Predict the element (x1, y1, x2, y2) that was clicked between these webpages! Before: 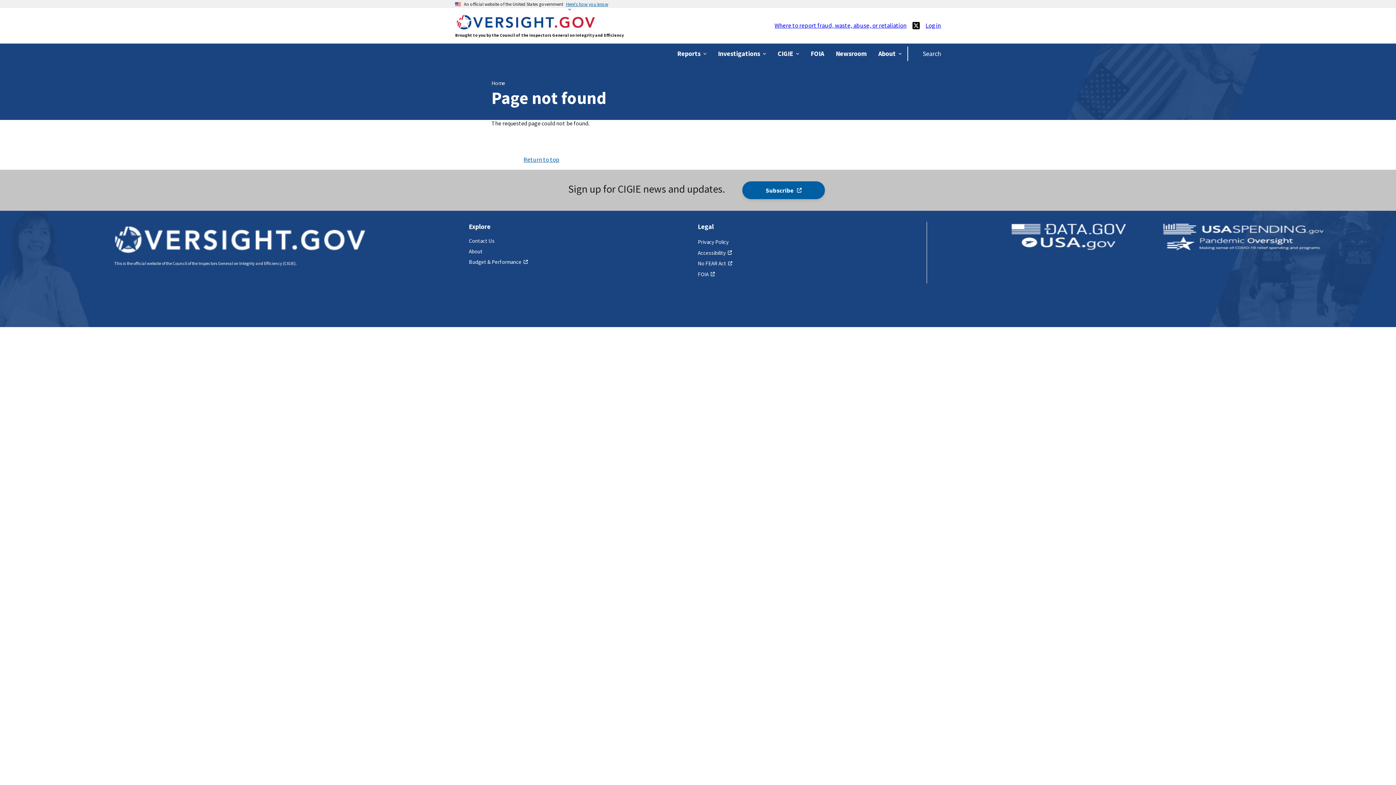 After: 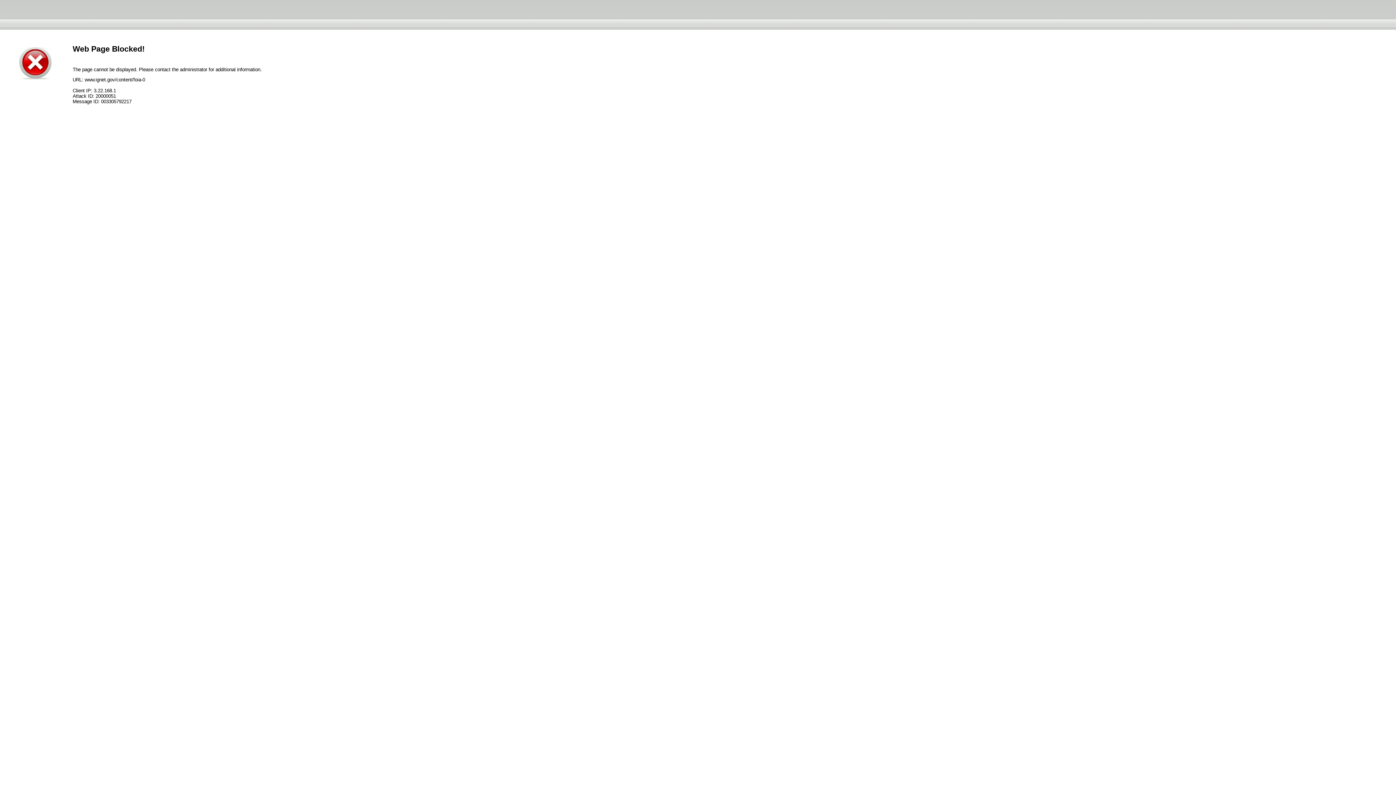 Action: bbox: (698, 270, 715, 277) label: (link is external)